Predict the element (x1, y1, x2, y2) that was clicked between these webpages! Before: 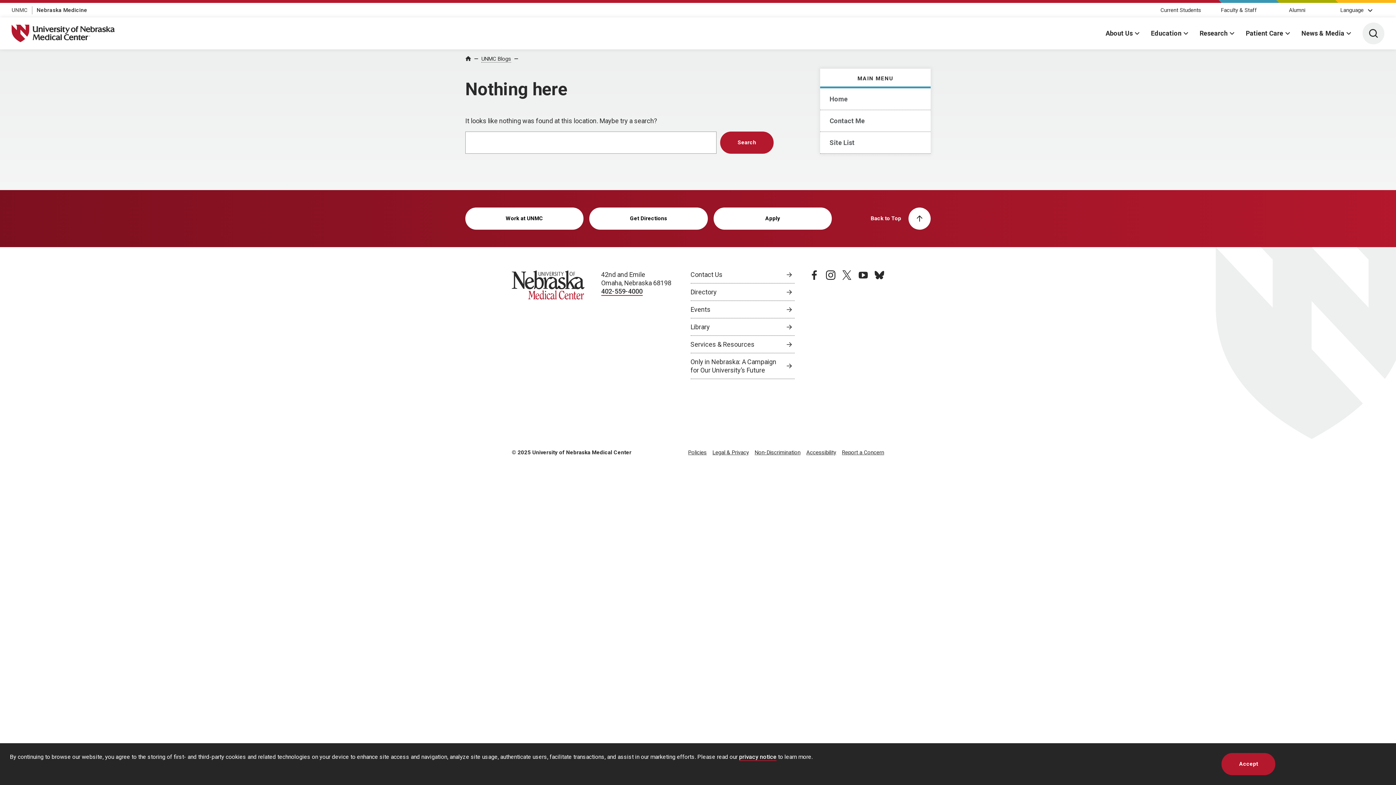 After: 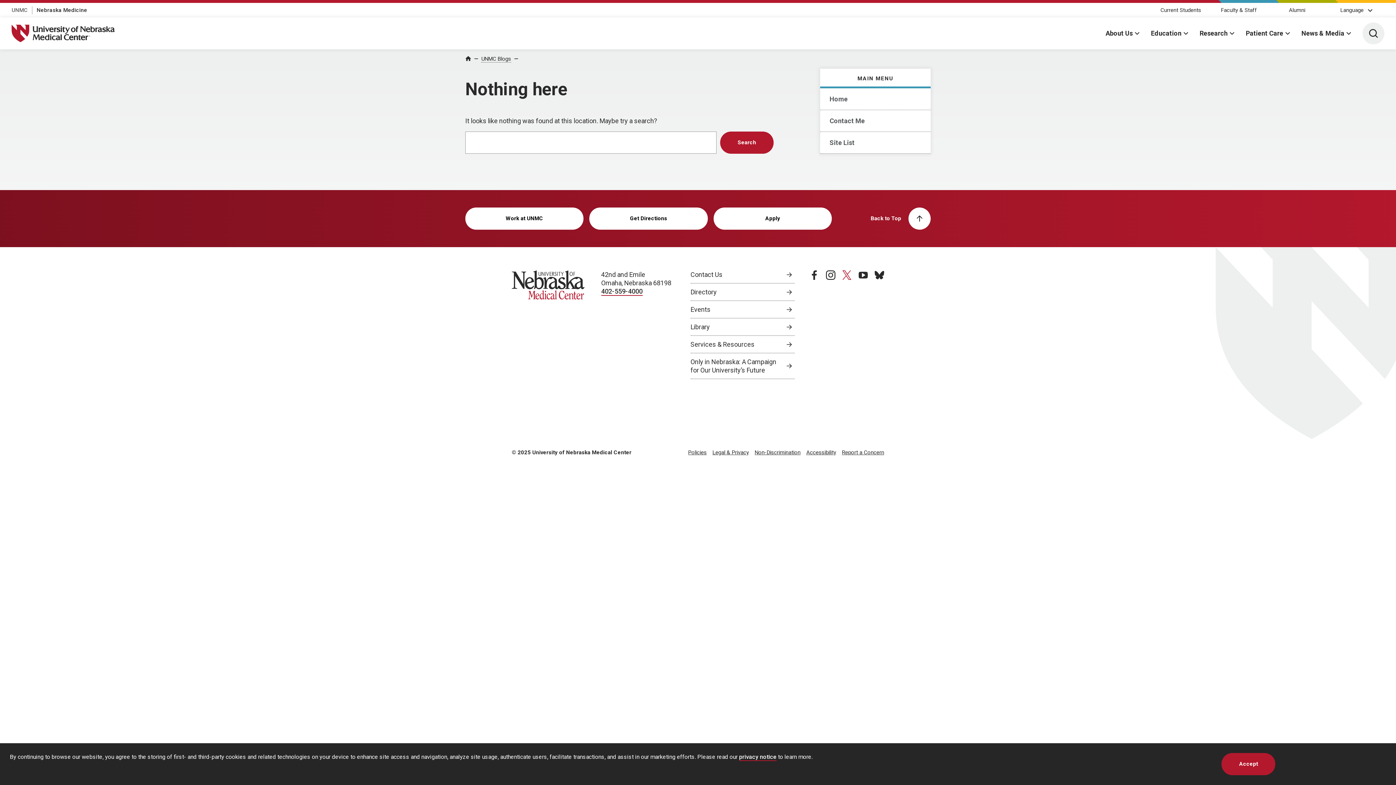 Action: label: twitter page, opens in a new window bbox: (842, 270, 851, 379)